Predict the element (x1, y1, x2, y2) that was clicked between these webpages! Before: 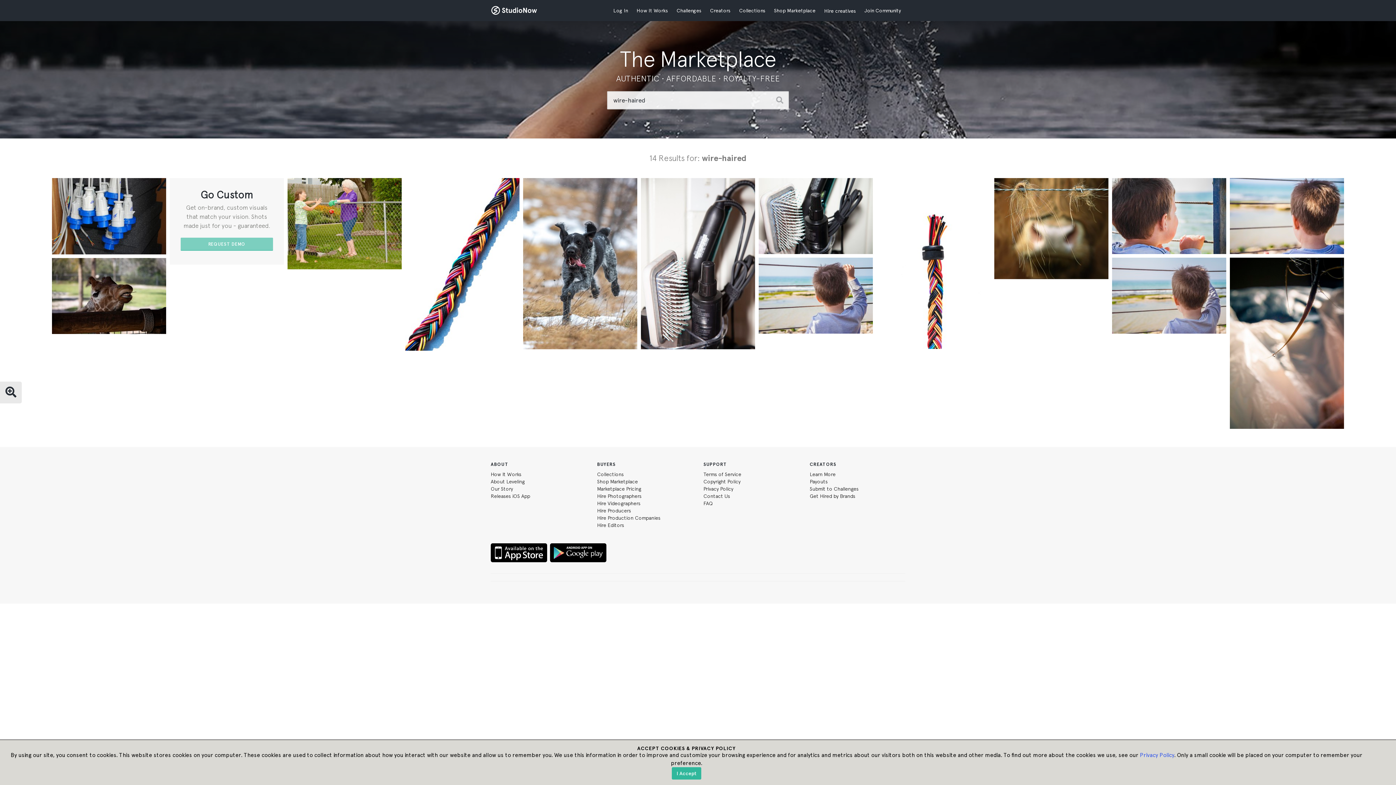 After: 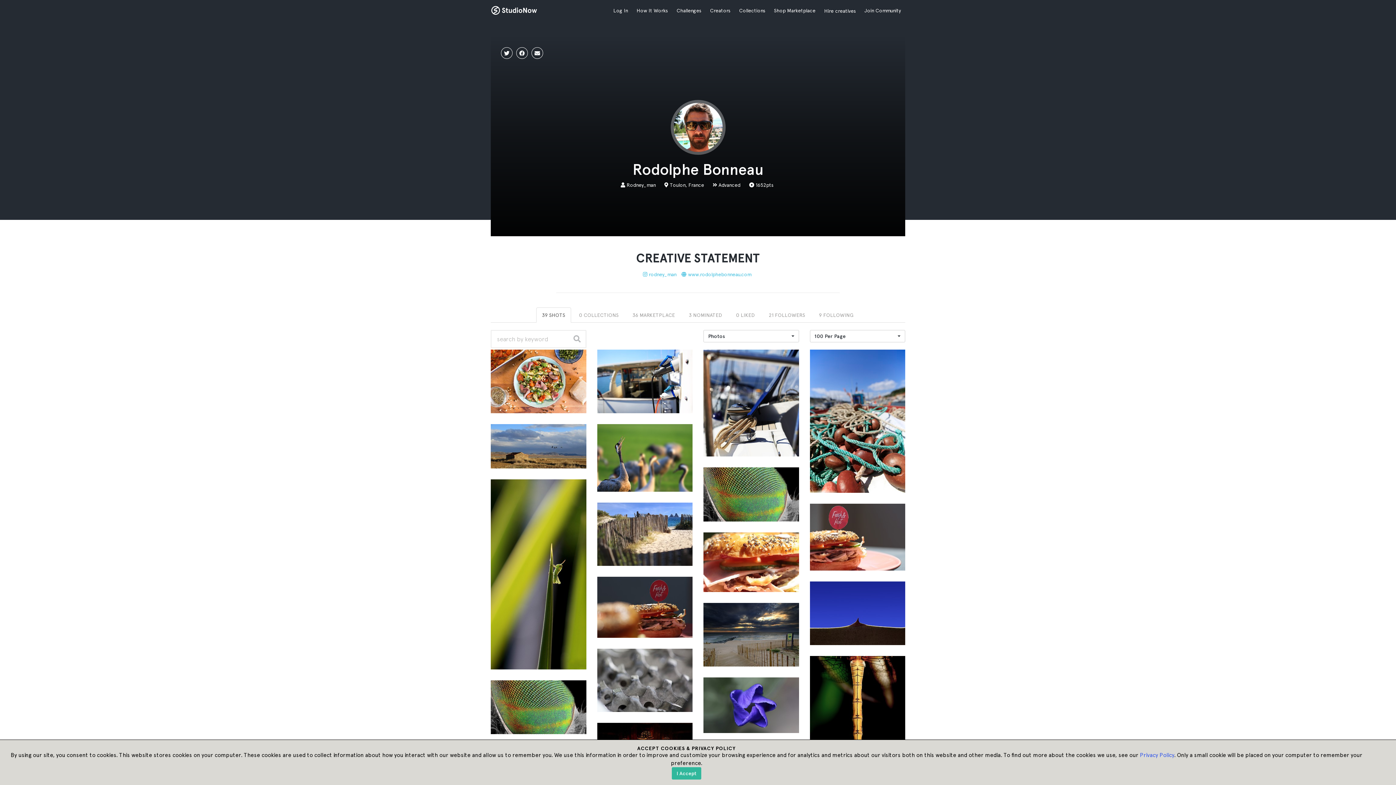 Action: bbox: (998, 270, 1065, 275) label:  Rodolphe Bonneau ADVANCED